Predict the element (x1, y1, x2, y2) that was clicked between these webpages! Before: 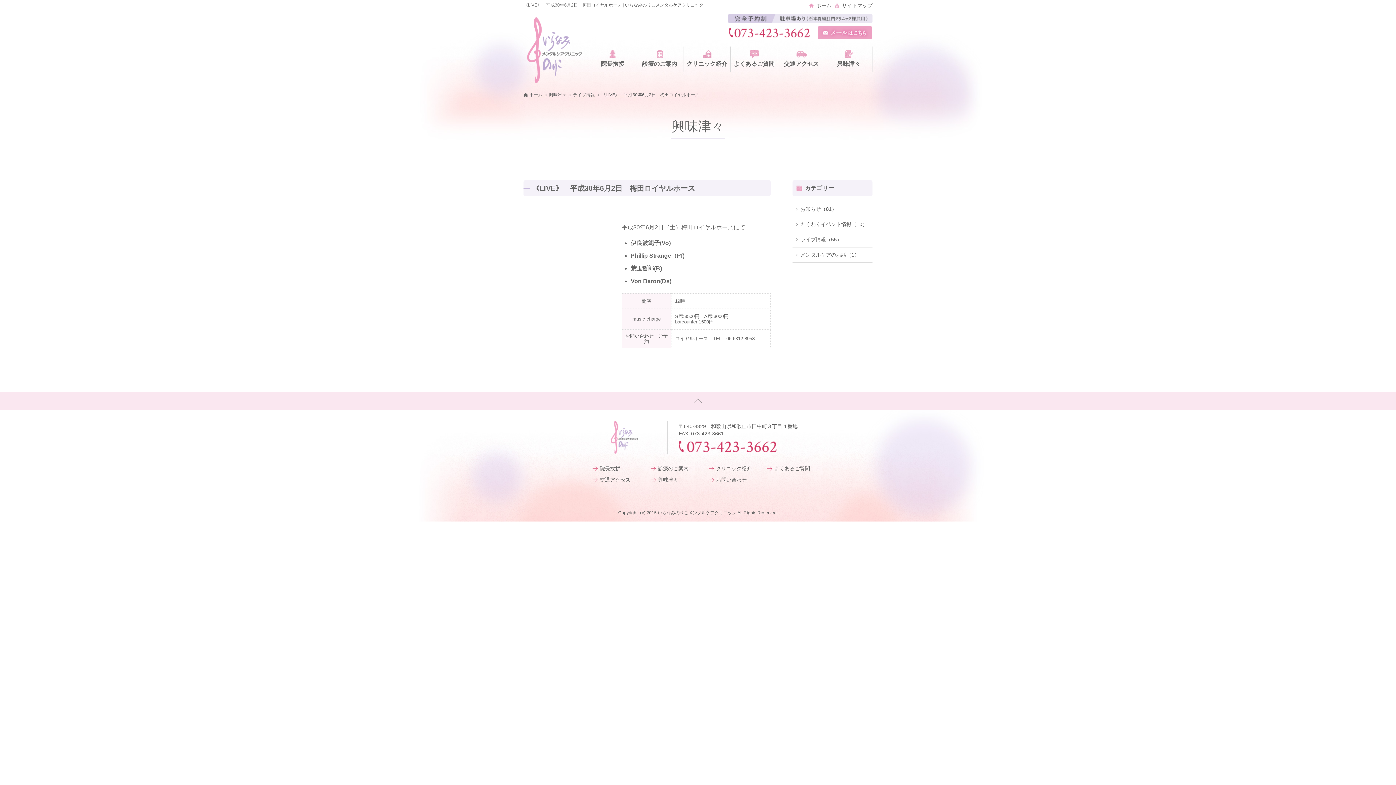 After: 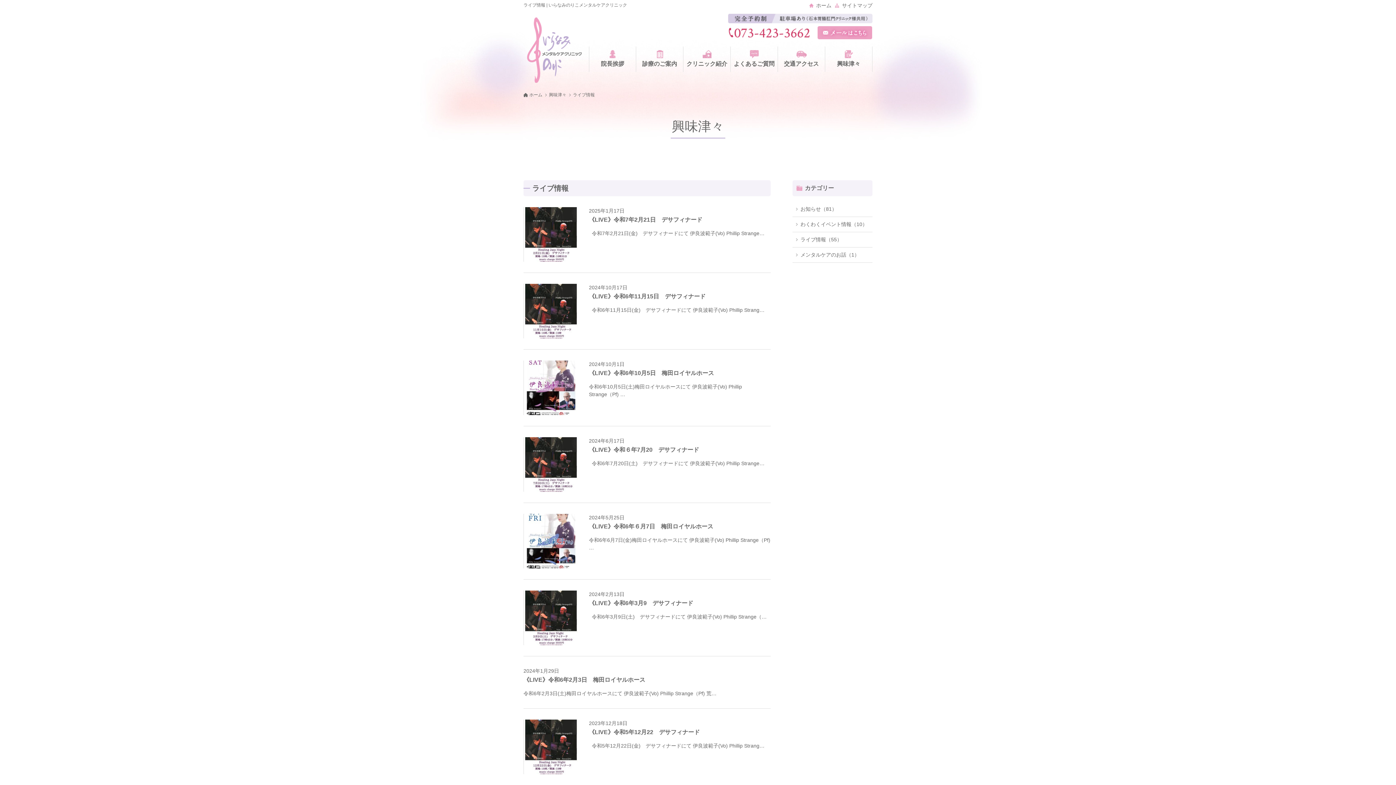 Action: bbox: (573, 92, 599, 97) label: ライブ情報